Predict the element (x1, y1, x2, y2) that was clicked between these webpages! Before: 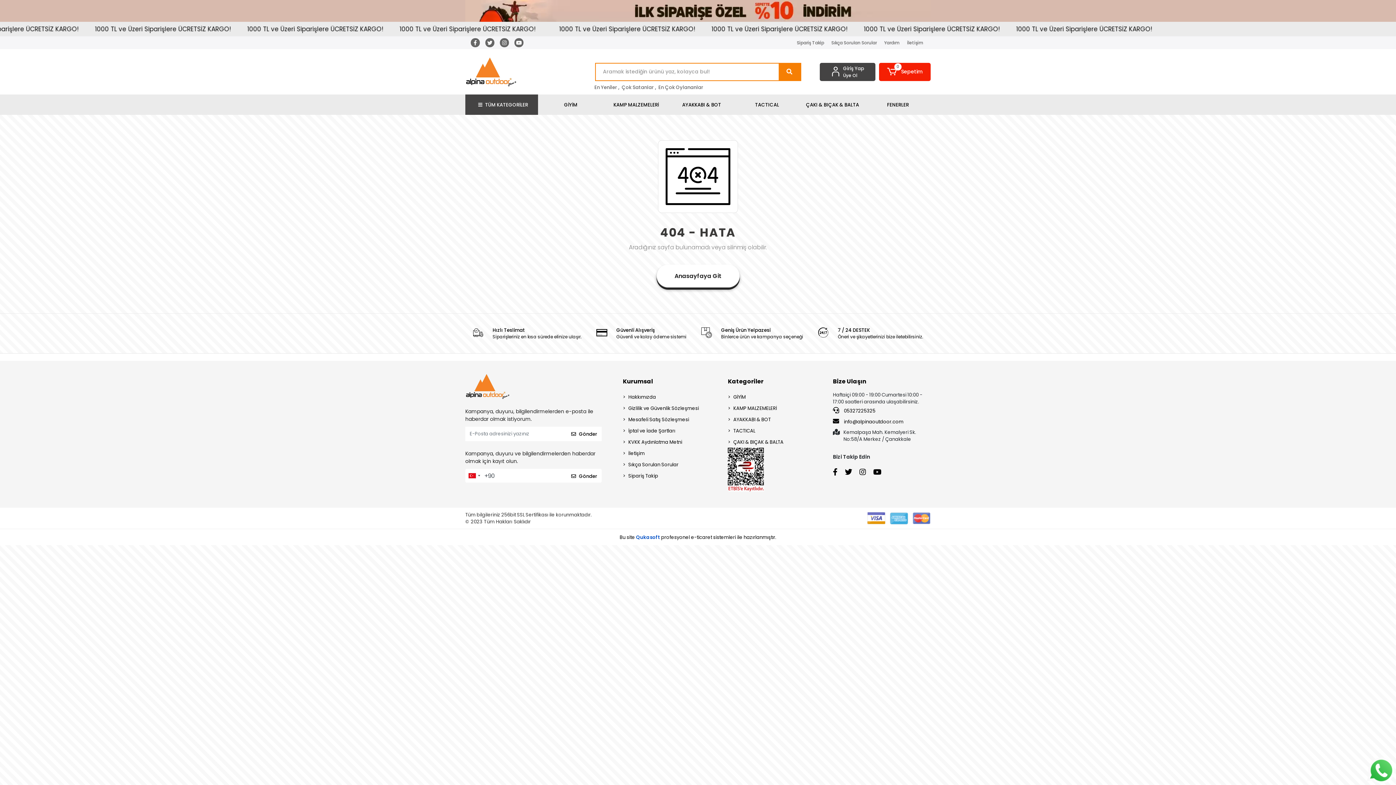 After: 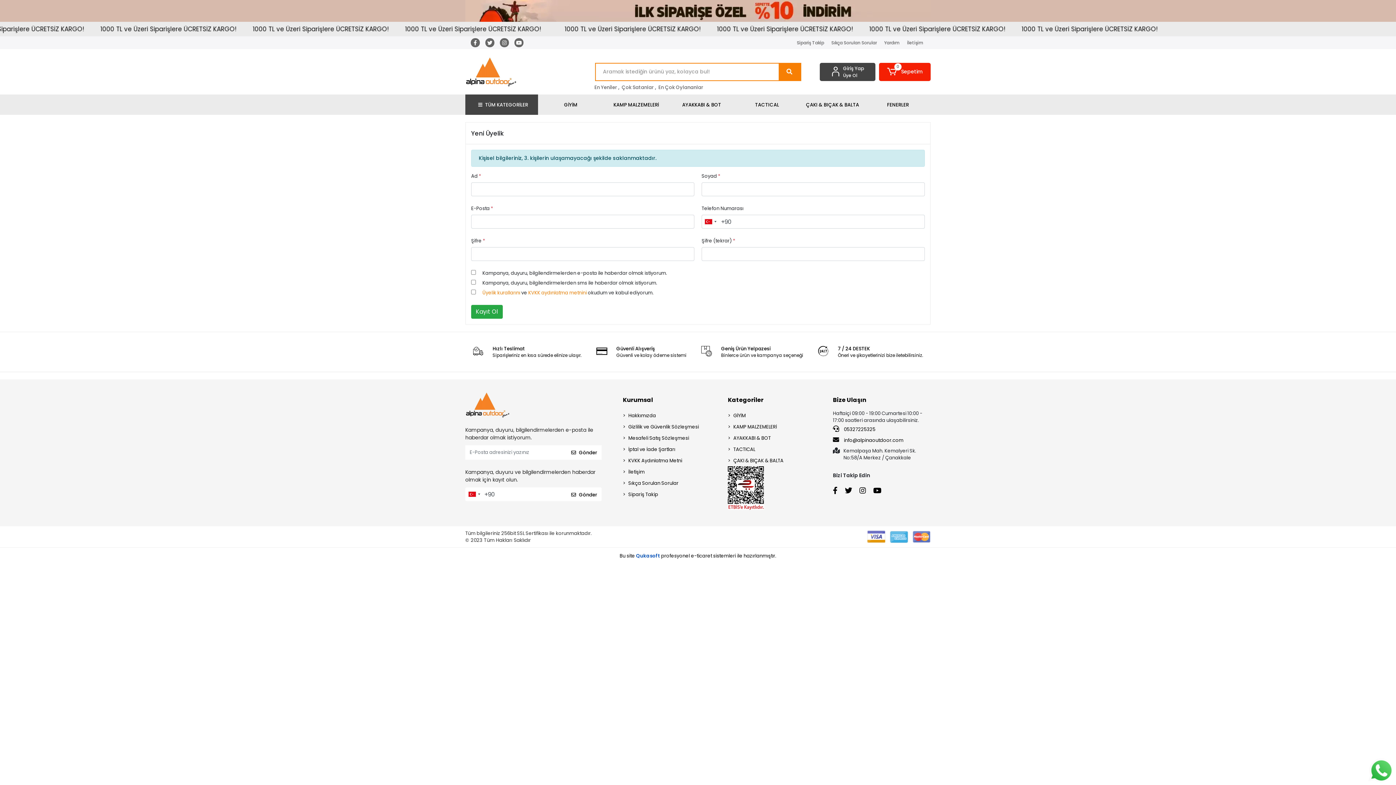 Action: bbox: (843, 72, 864, 78) label: Üye Ol